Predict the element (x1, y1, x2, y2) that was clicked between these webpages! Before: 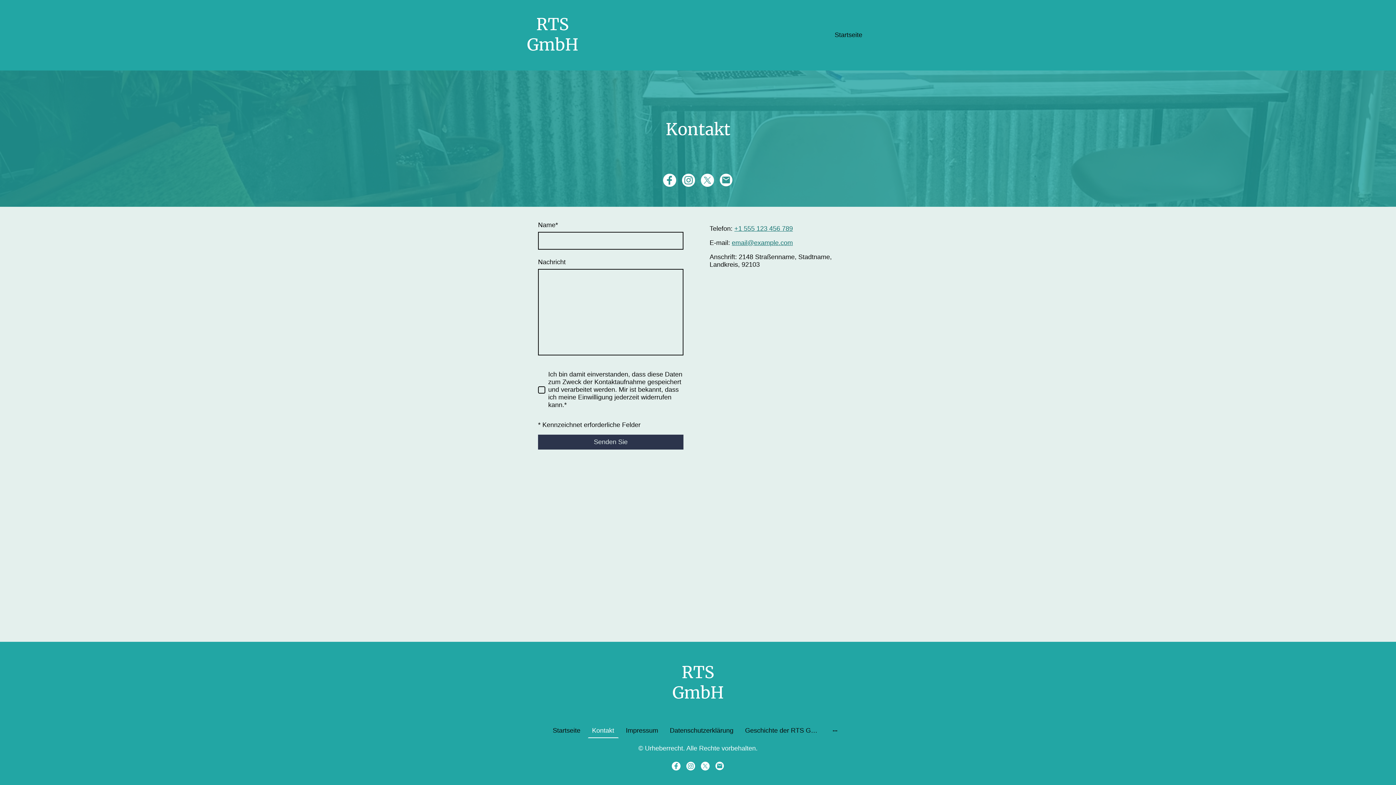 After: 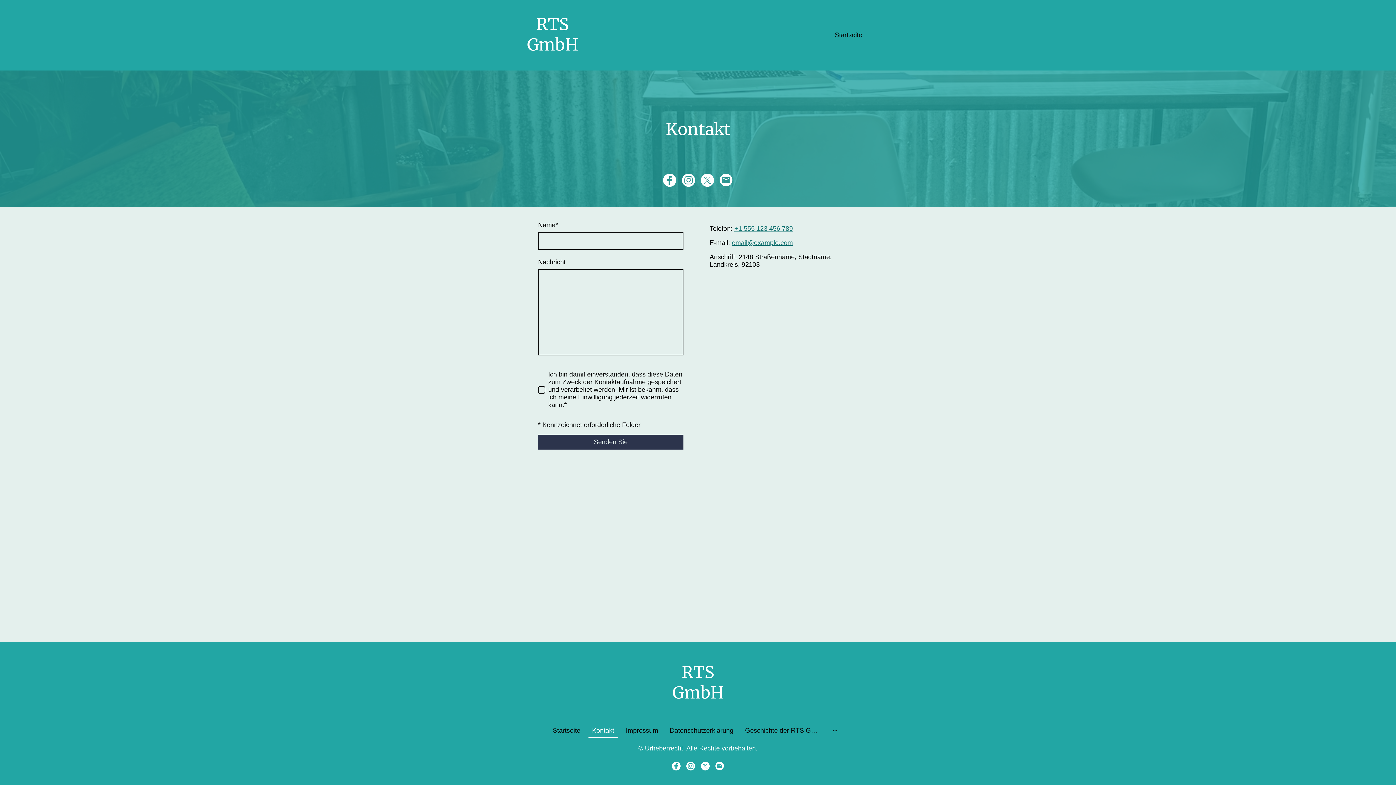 Action: bbox: (682, 173, 695, 187)